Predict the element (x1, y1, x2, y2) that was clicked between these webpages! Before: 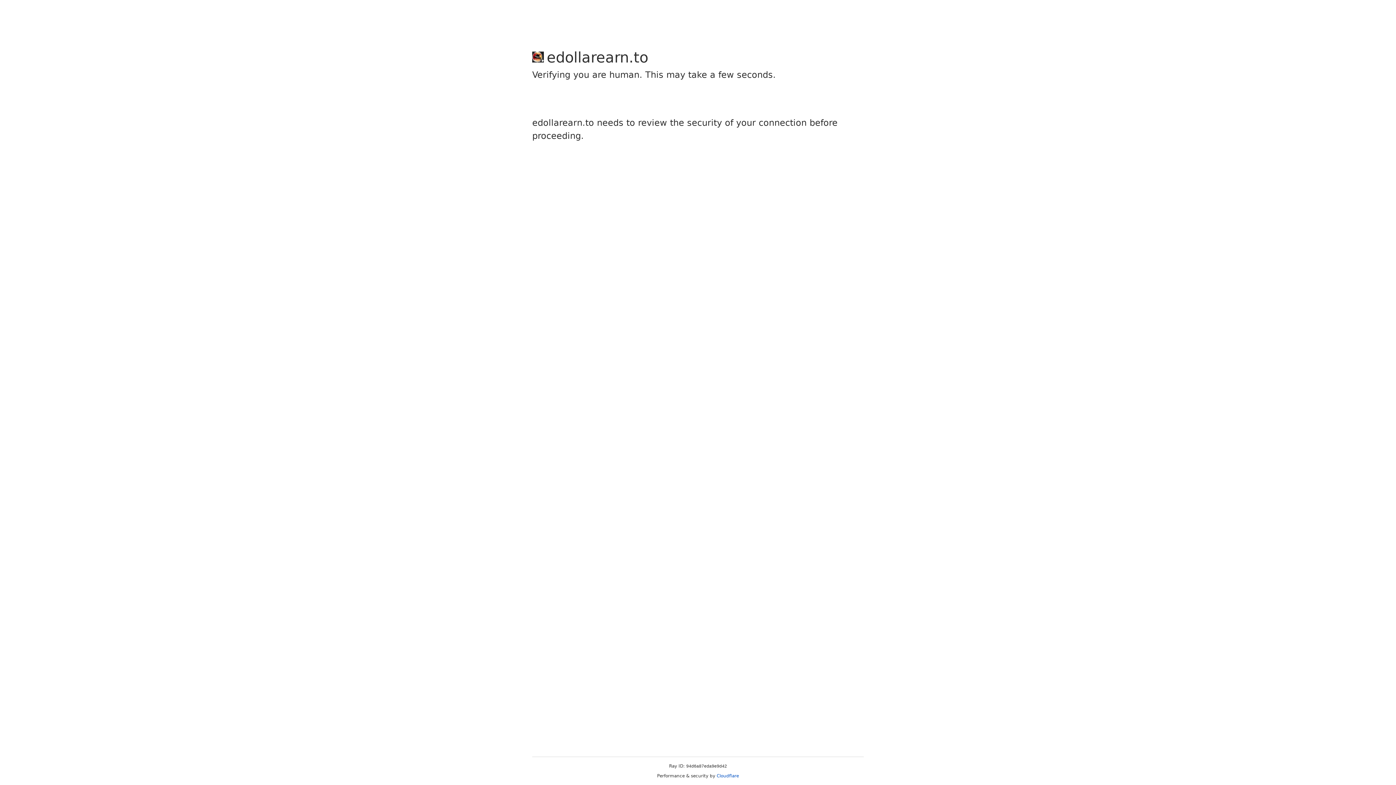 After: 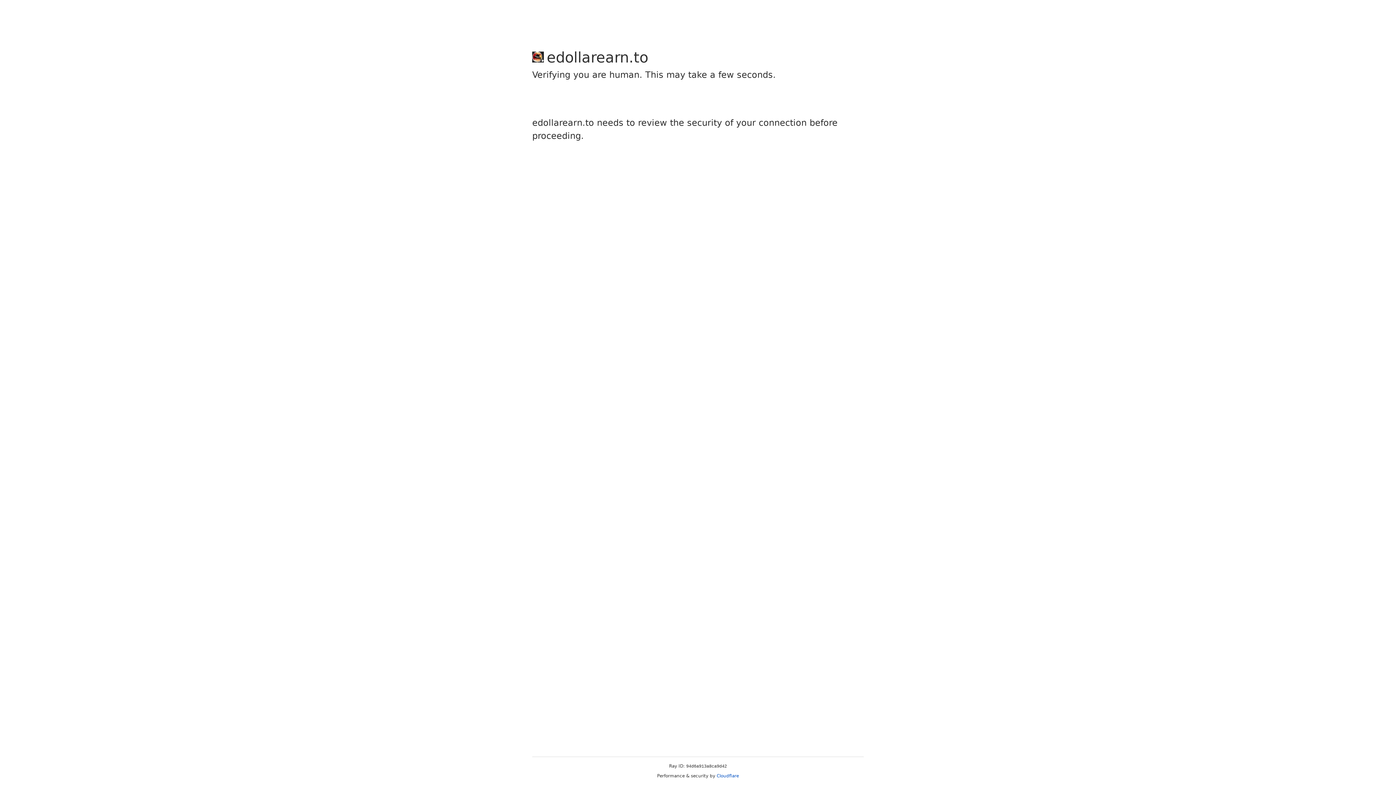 Action: bbox: (716, 773, 739, 778) label: Cloudflare